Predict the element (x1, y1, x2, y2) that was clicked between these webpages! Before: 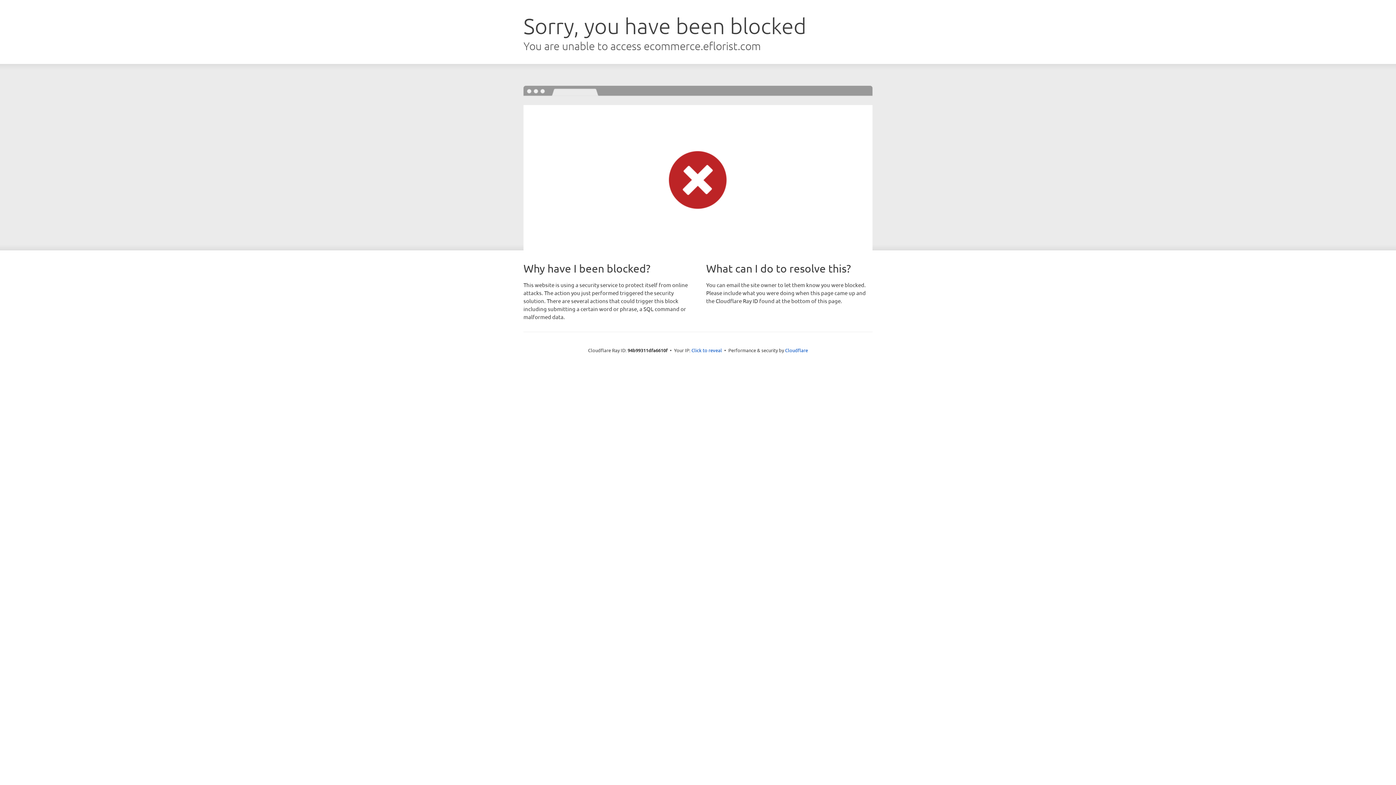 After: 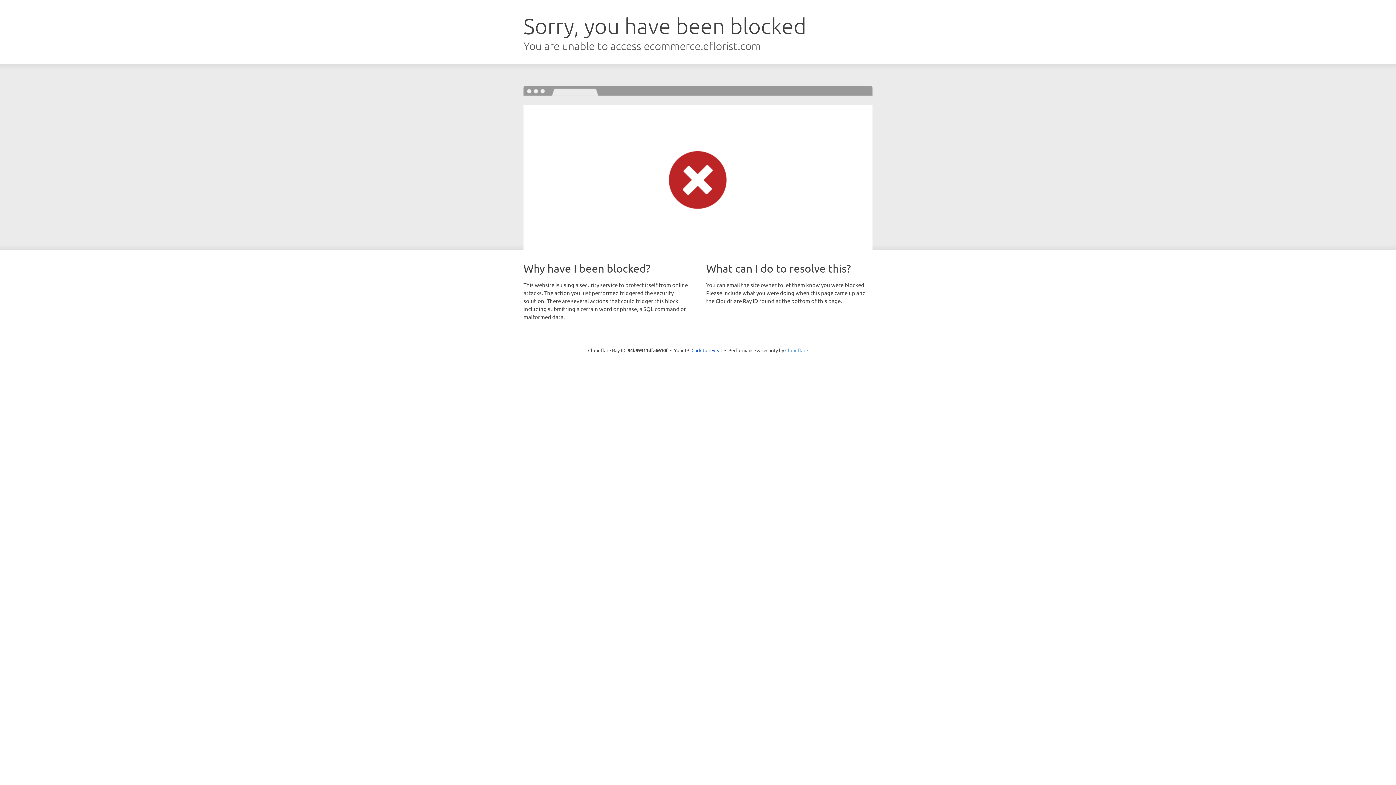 Action: label: Cloudflare bbox: (785, 347, 808, 353)